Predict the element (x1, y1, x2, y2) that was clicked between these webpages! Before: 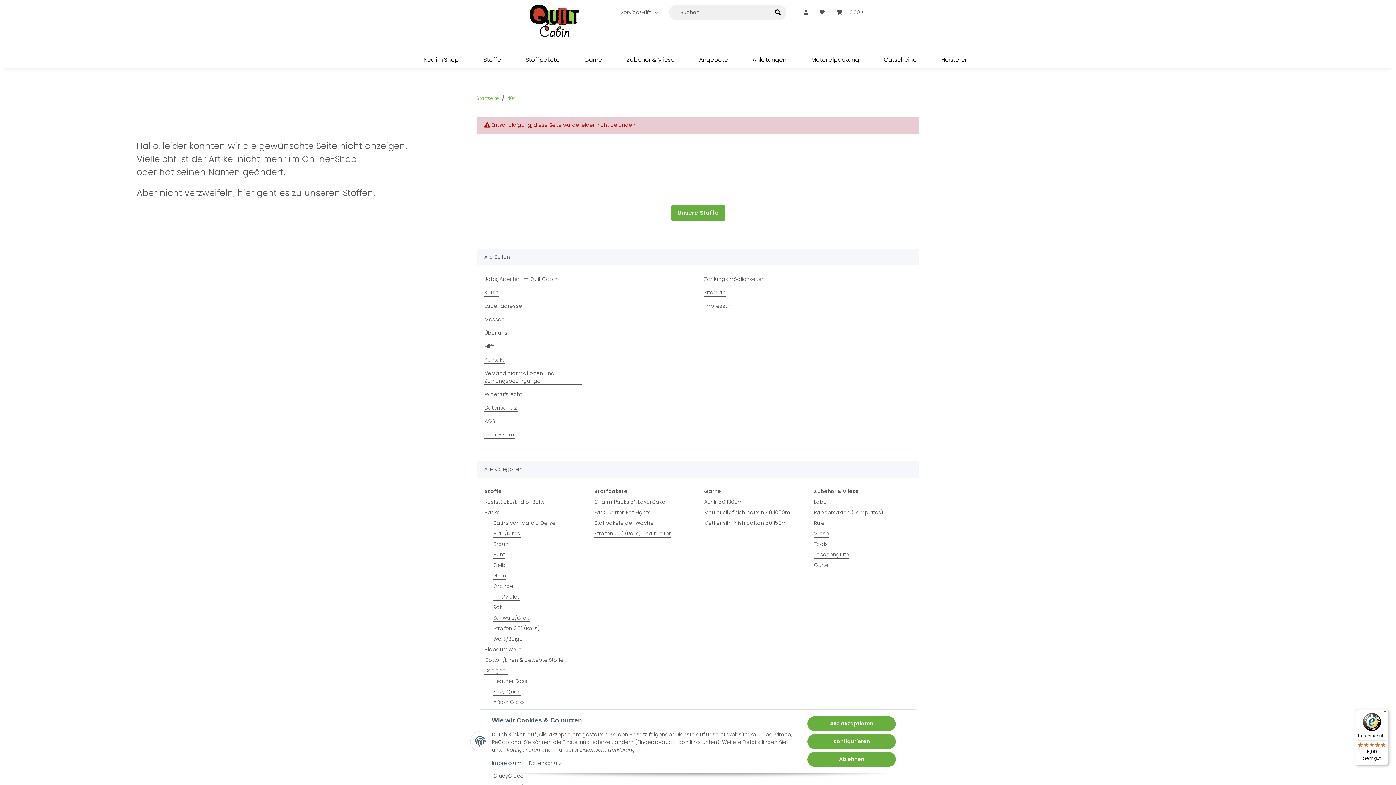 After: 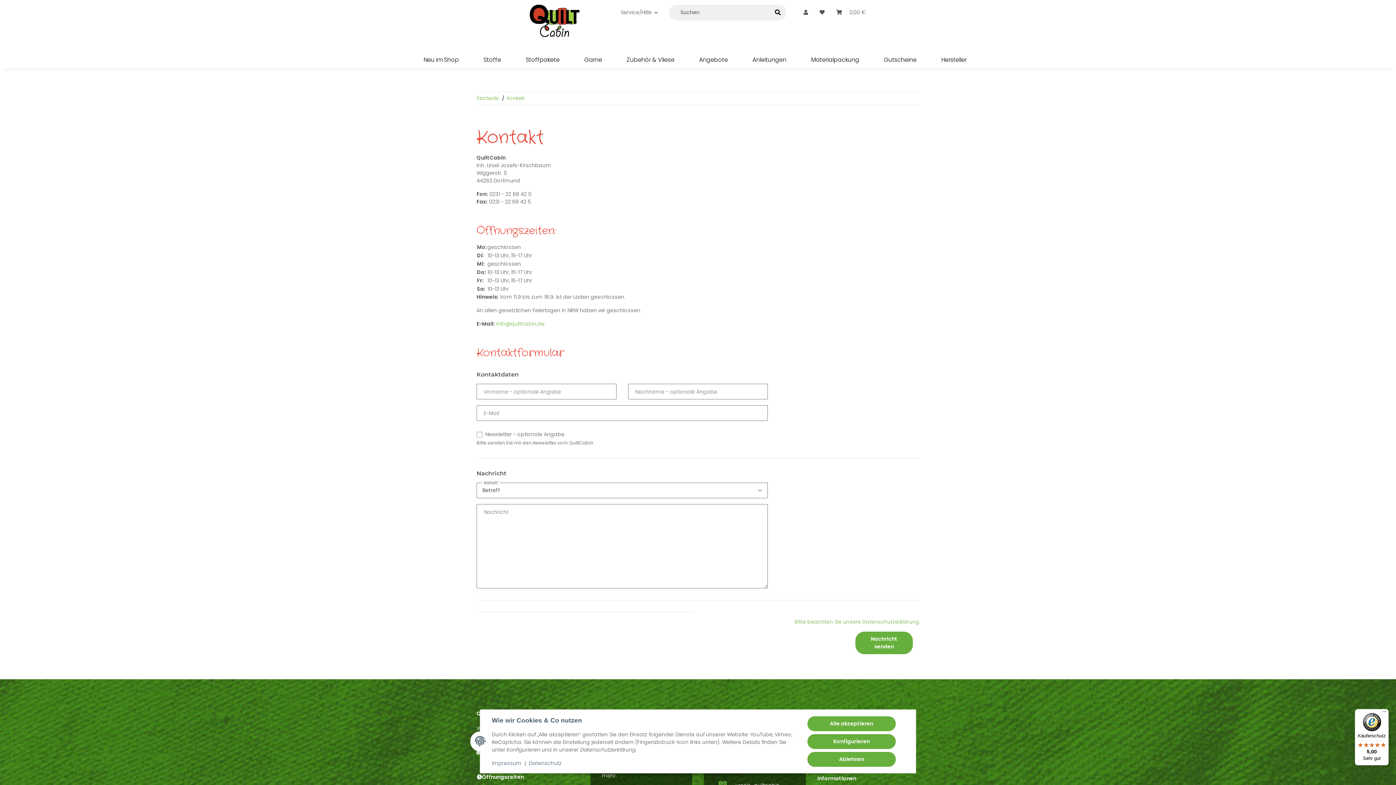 Action: label: Kontakt bbox: (484, 356, 504, 364)